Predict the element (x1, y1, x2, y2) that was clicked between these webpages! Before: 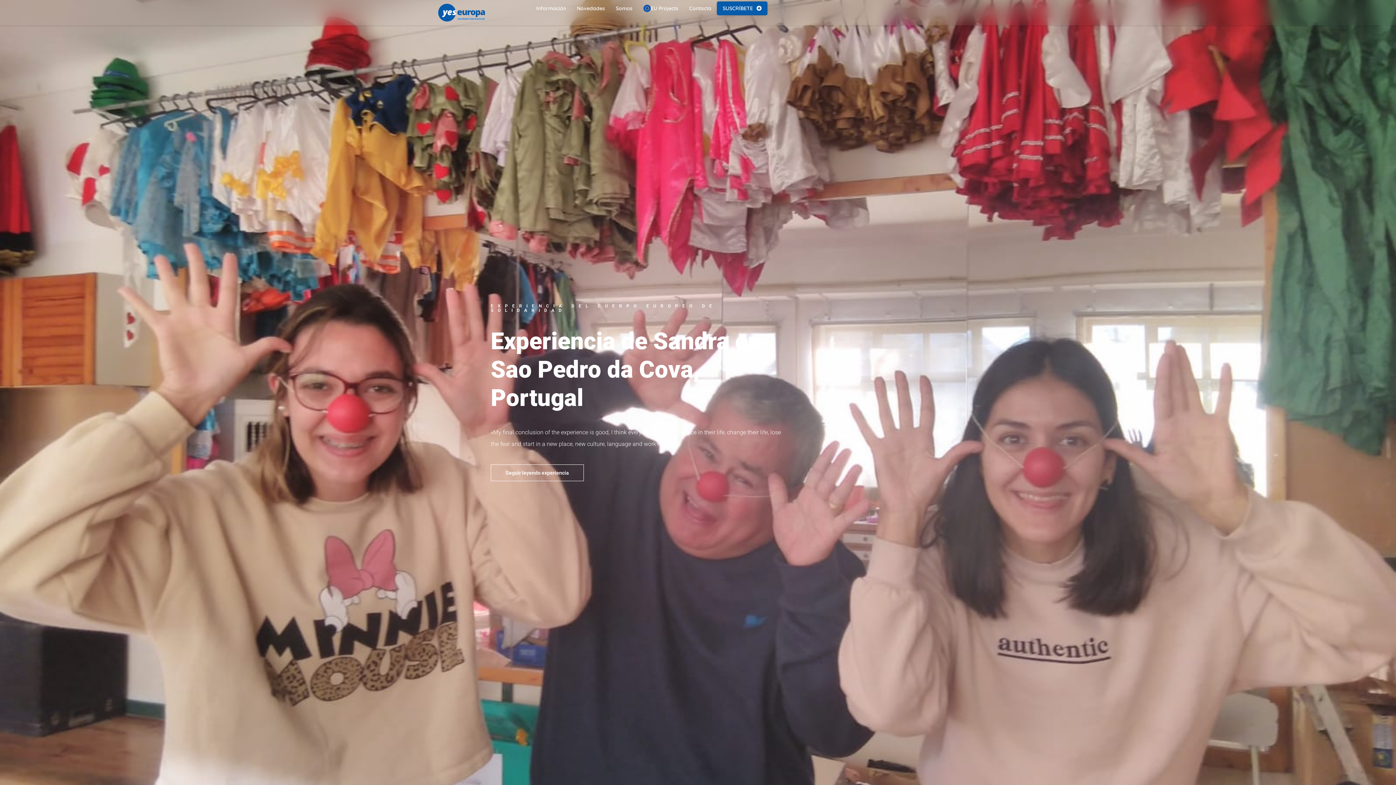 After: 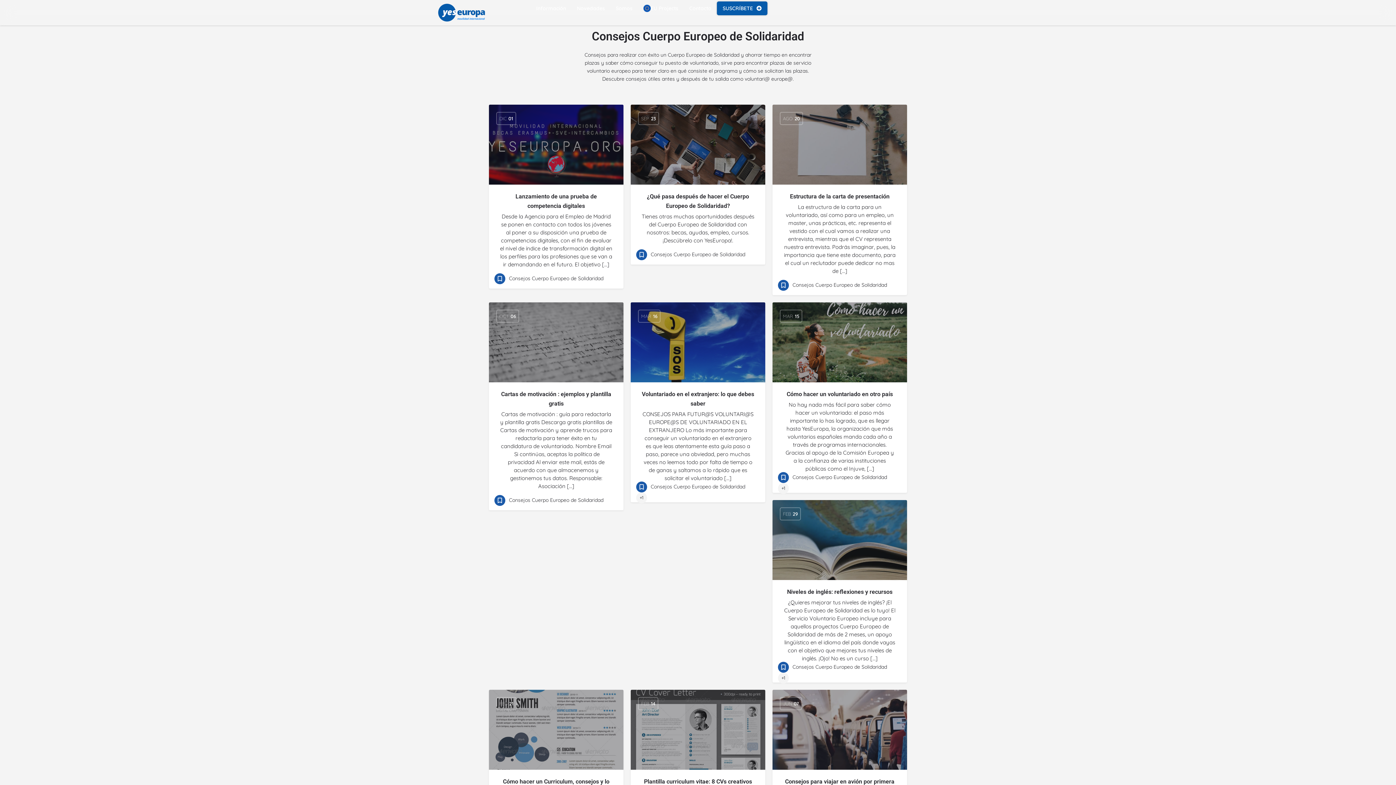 Action: label: Información bbox: (530, 0, 571, 16)